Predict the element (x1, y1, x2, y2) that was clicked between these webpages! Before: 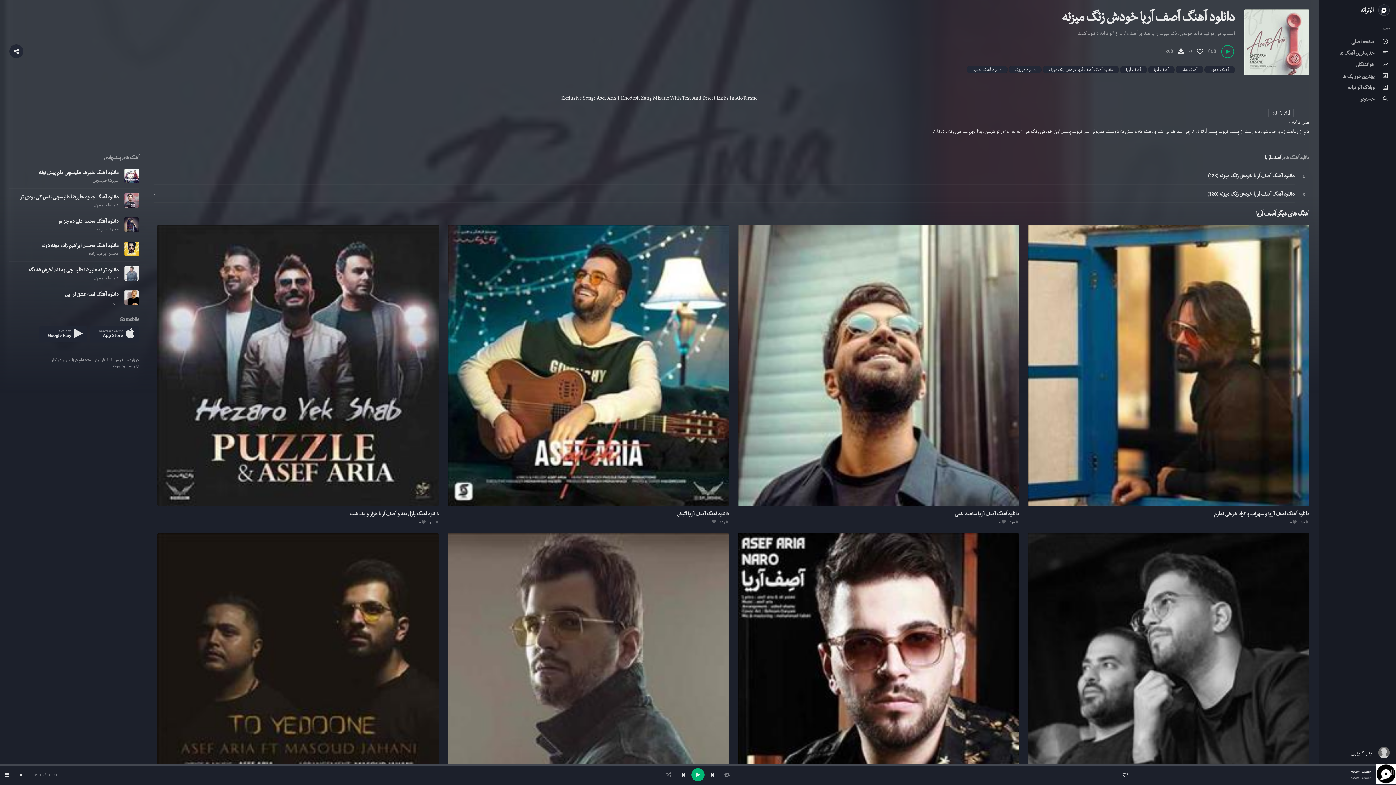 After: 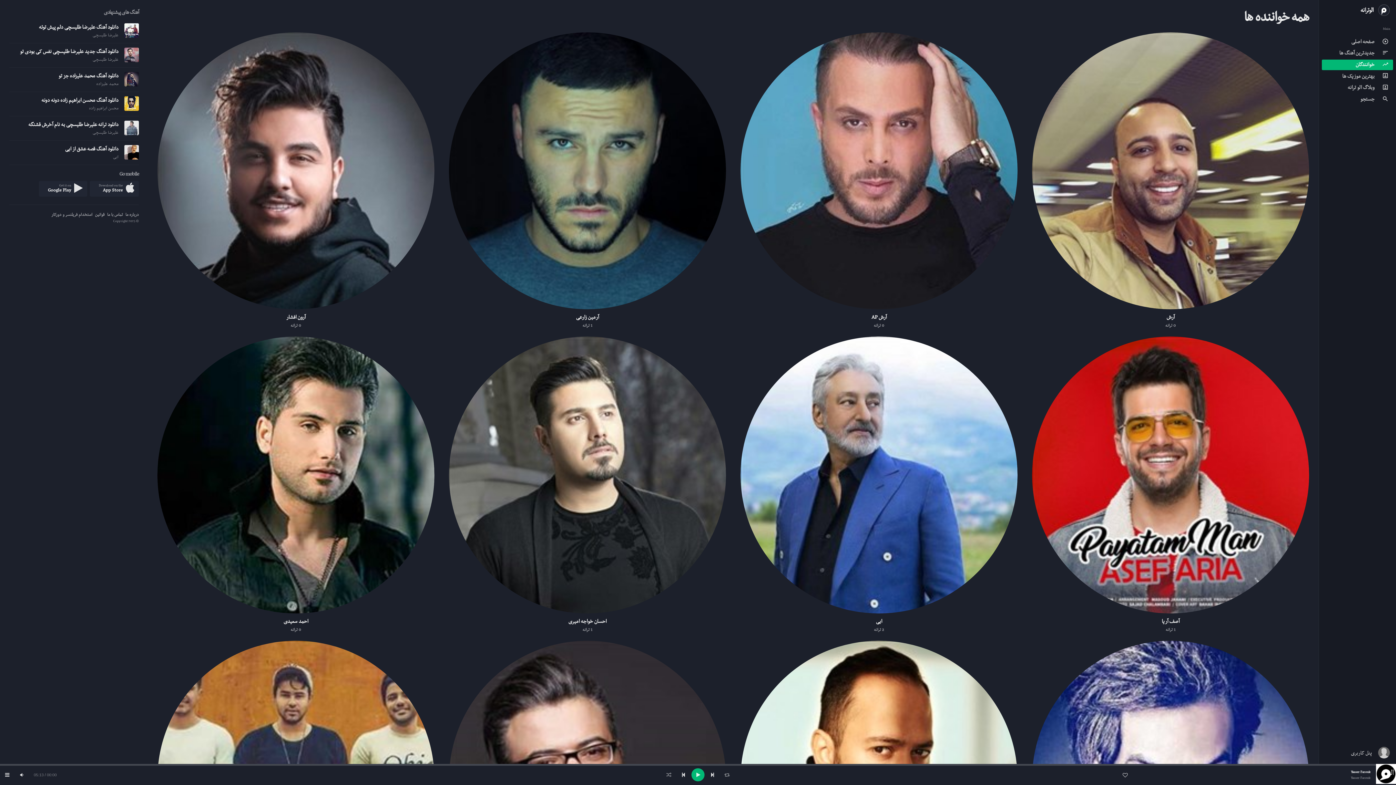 Action: bbox: (1322, 59, 1393, 70) label: trending_up
خوانندگان